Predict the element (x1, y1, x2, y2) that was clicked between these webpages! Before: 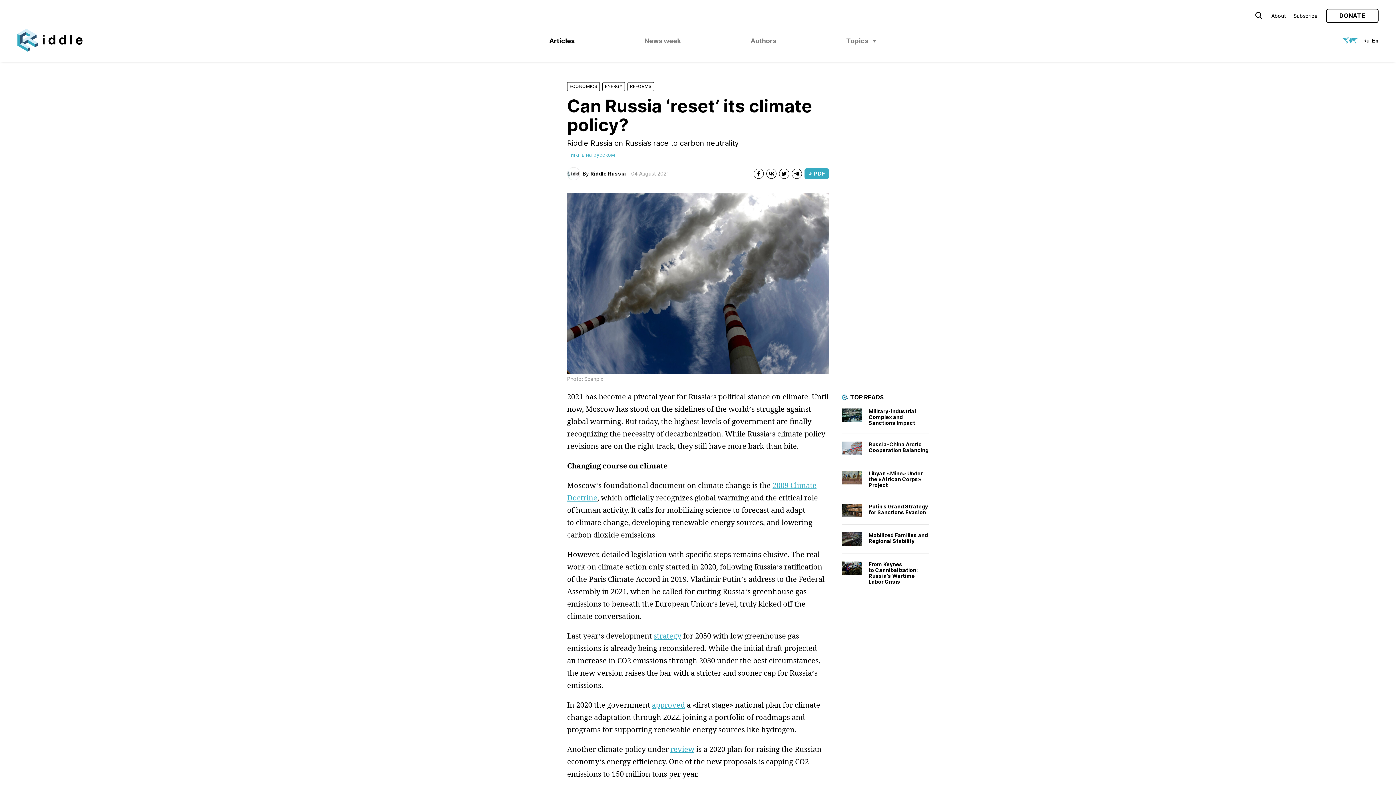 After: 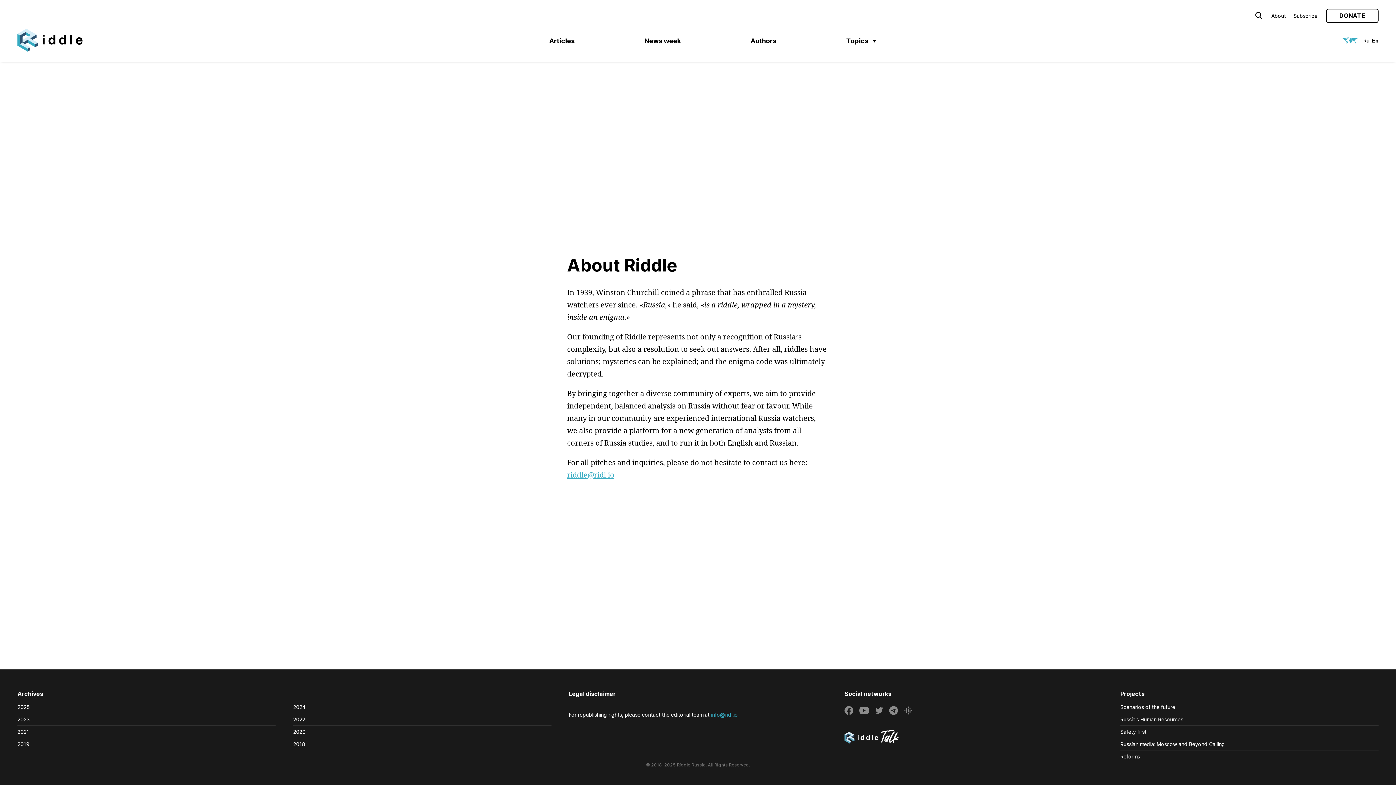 Action: label: About bbox: (1271, 12, 1286, 18)